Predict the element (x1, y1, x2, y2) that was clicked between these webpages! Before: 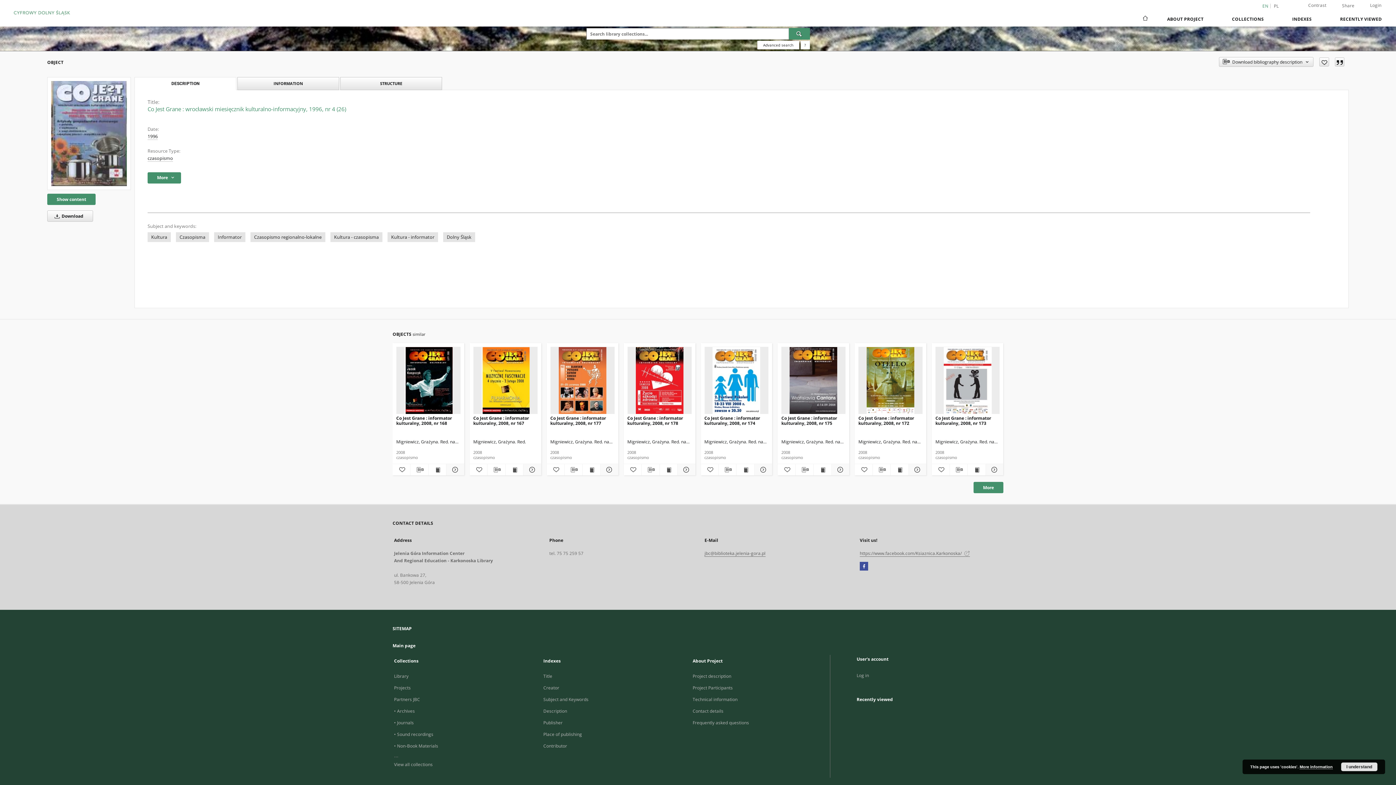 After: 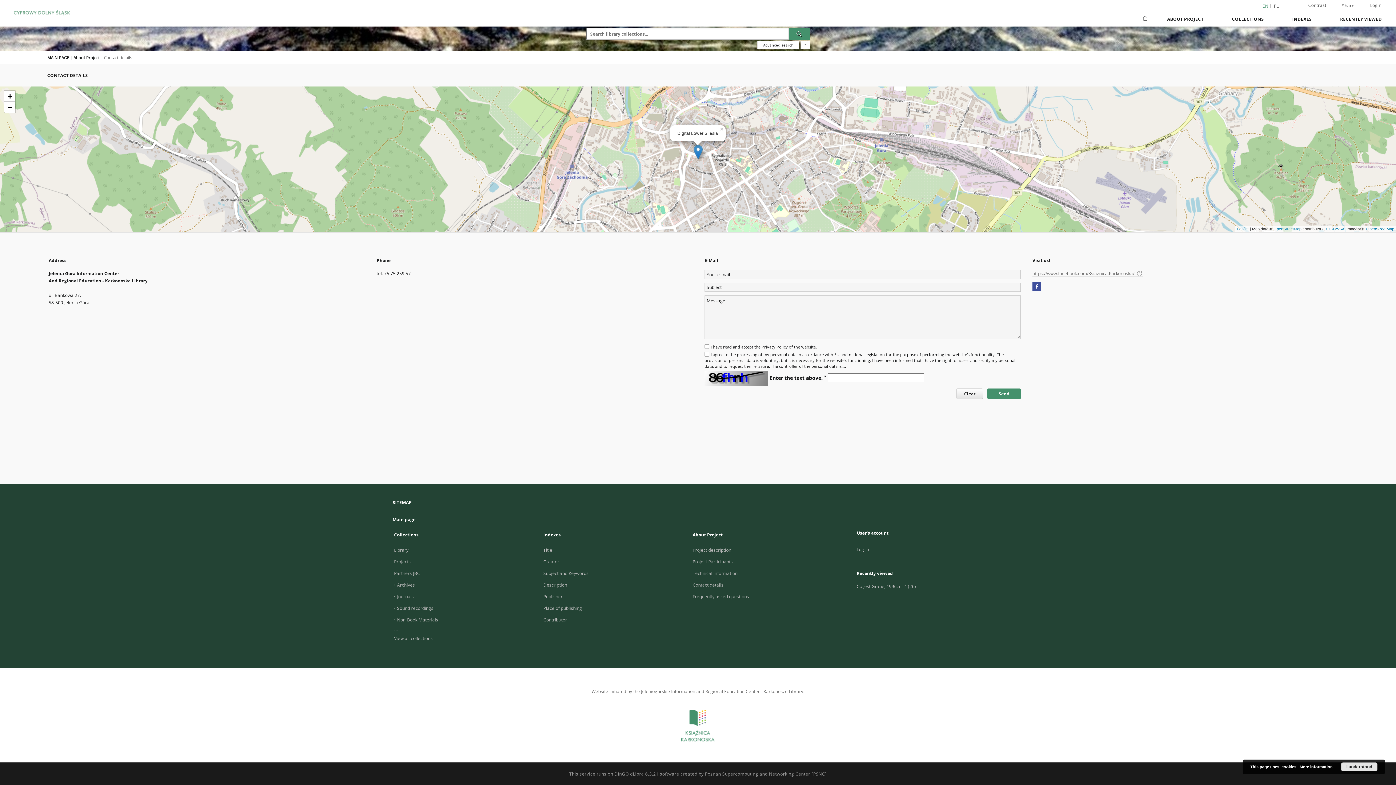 Action: bbox: (692, 708, 723, 714) label: Contact details